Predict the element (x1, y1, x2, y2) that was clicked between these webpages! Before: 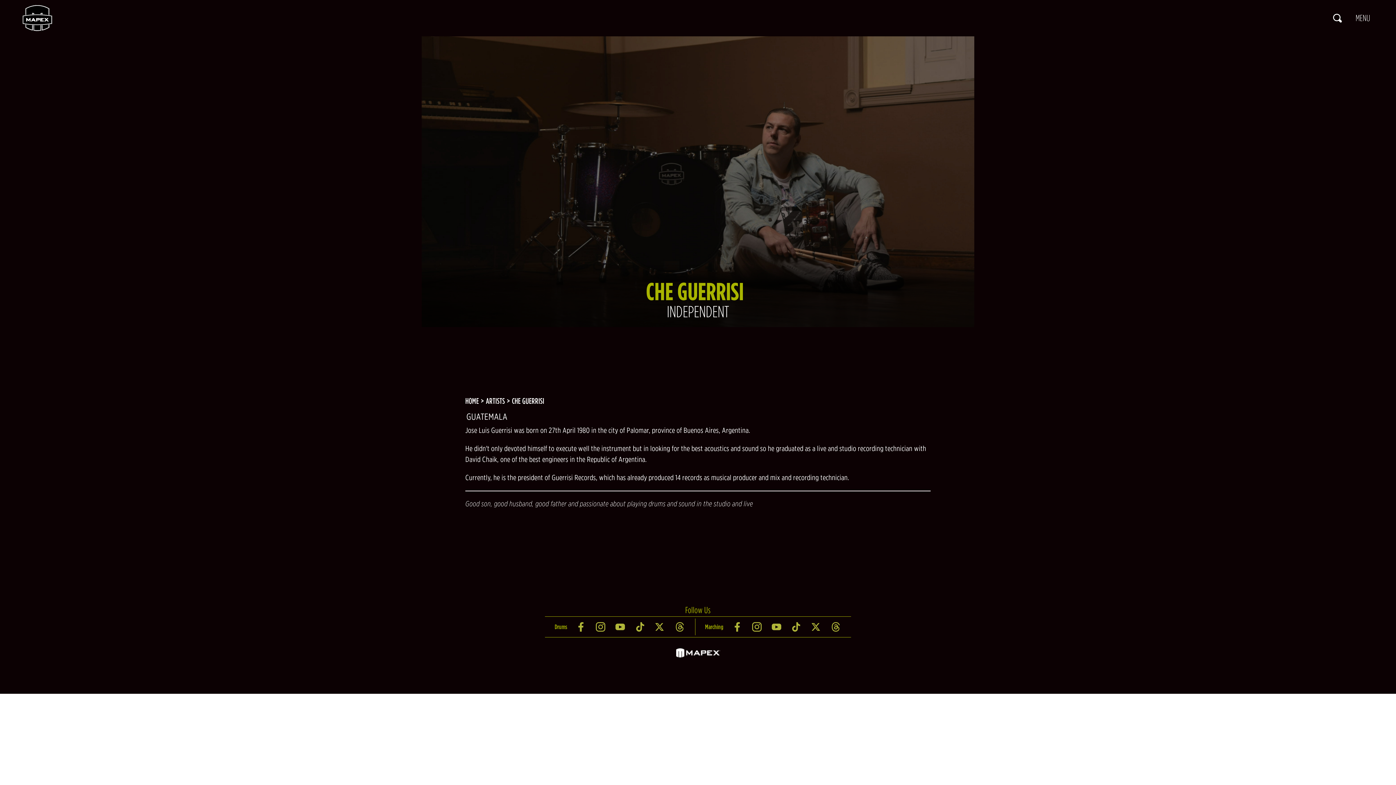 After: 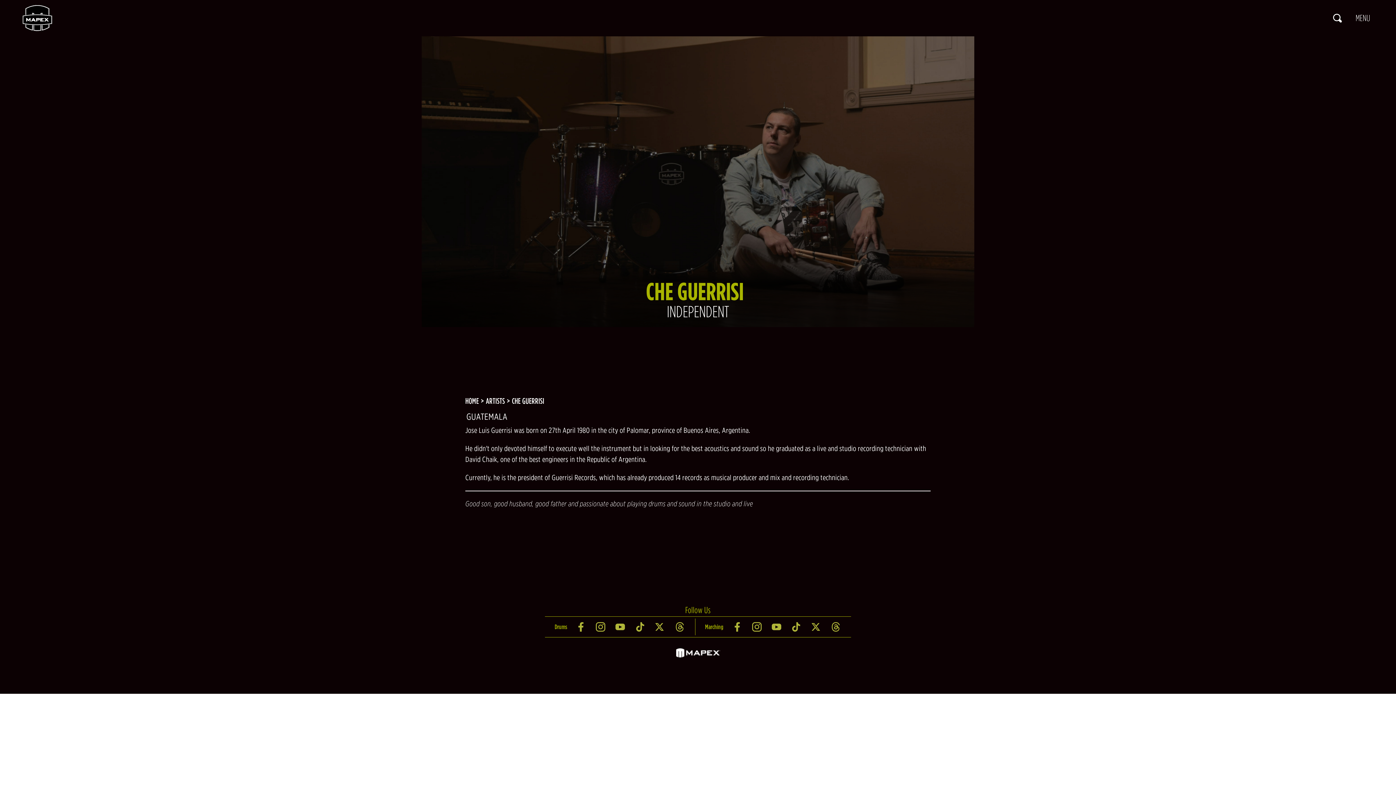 Action: bbox: (512, 396, 544, 405) label: CHE GUERRISI